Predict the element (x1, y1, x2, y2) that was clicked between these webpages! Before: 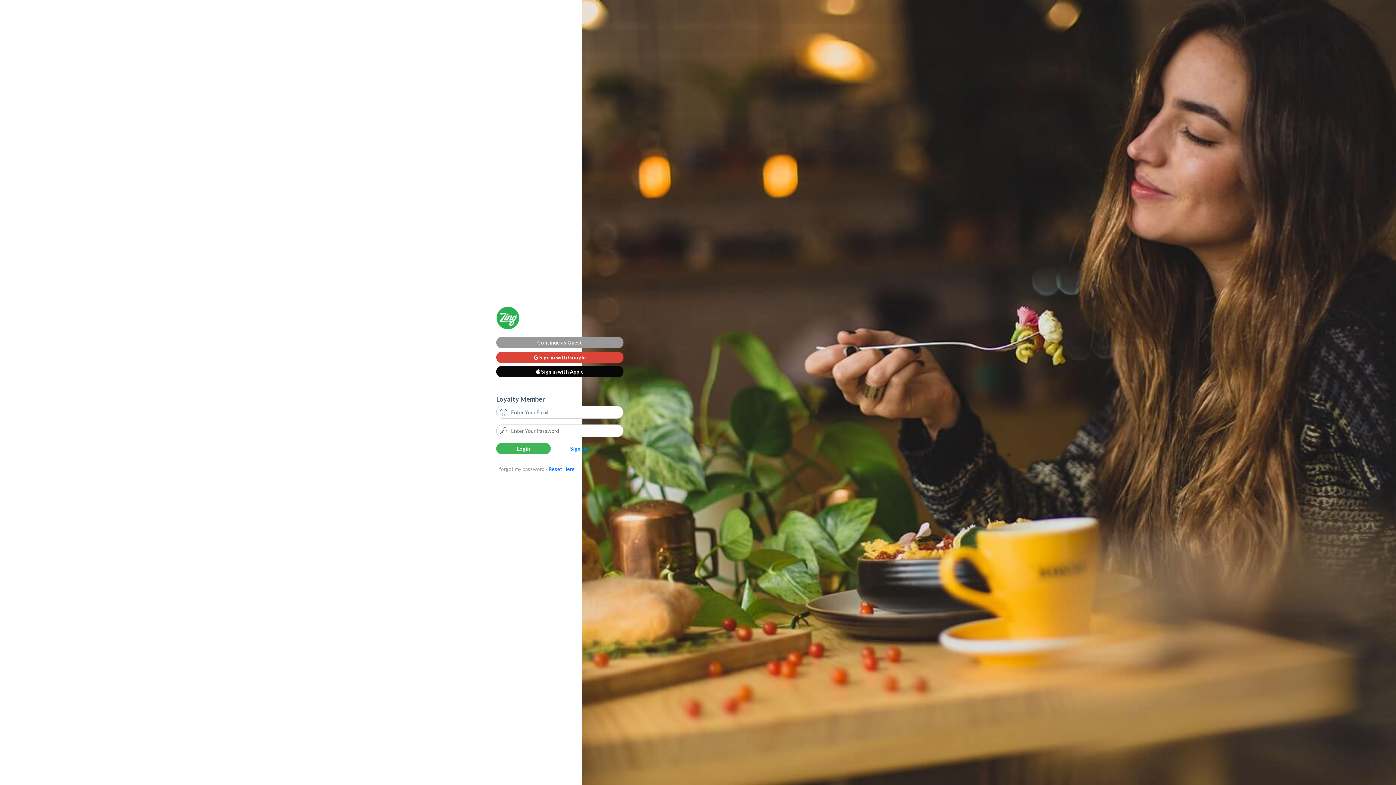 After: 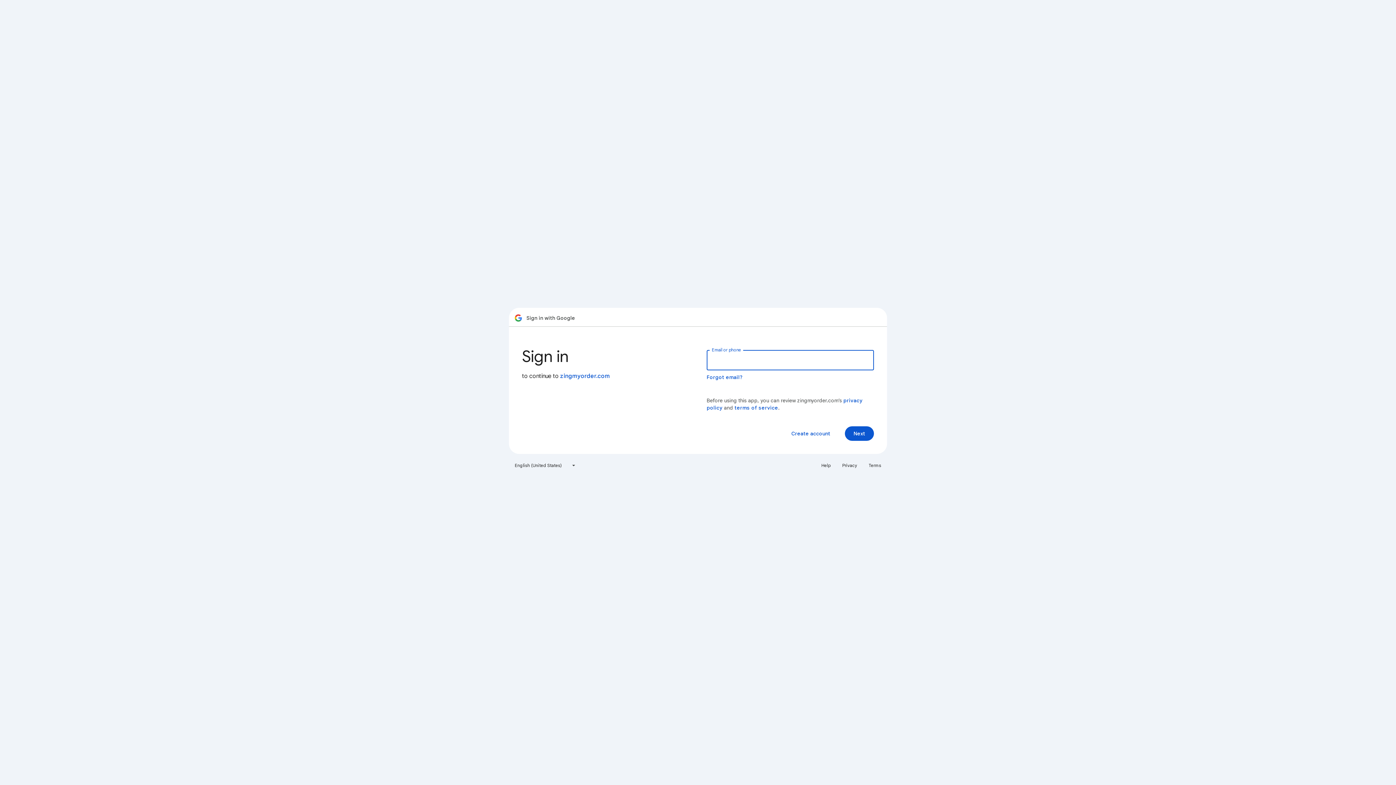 Action: label:  Sign in with Google bbox: (496, 352, 623, 363)